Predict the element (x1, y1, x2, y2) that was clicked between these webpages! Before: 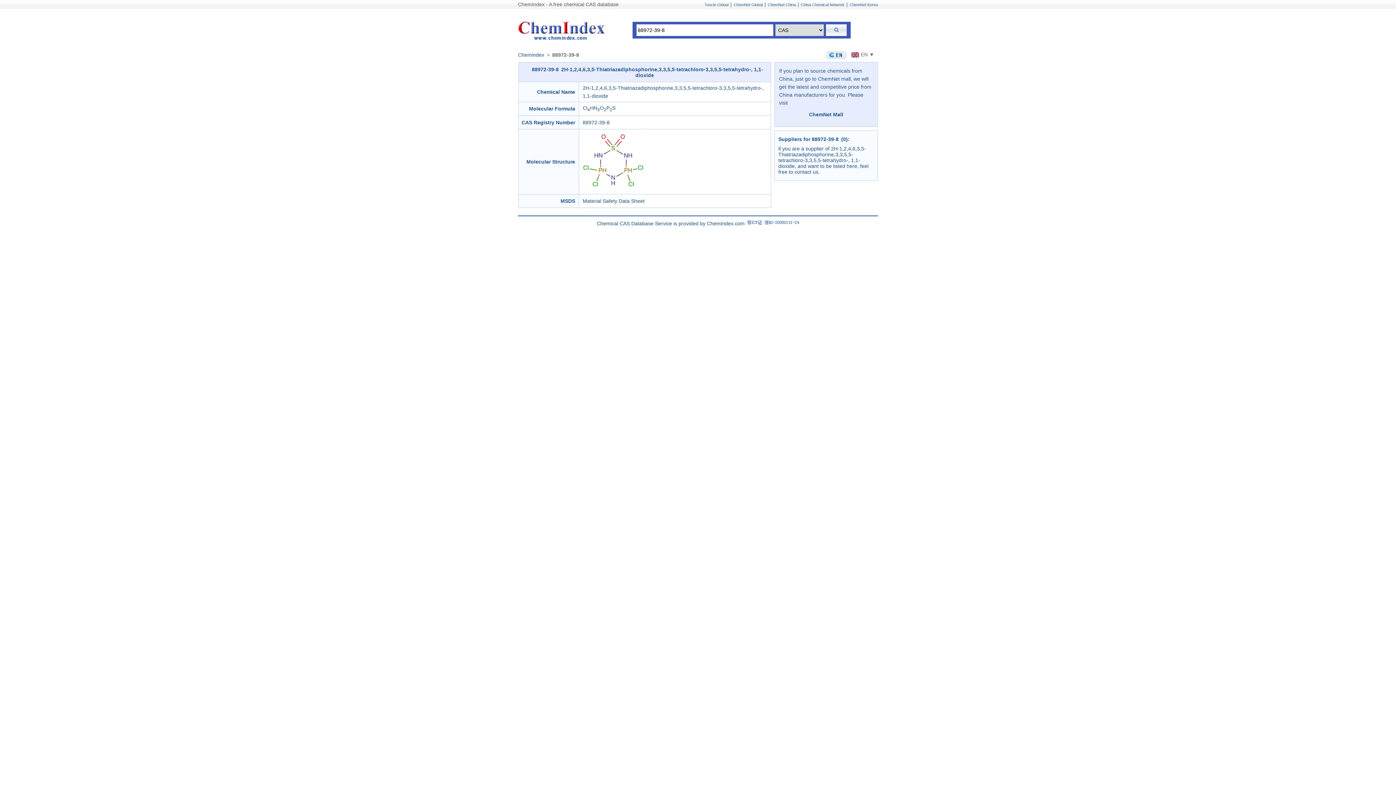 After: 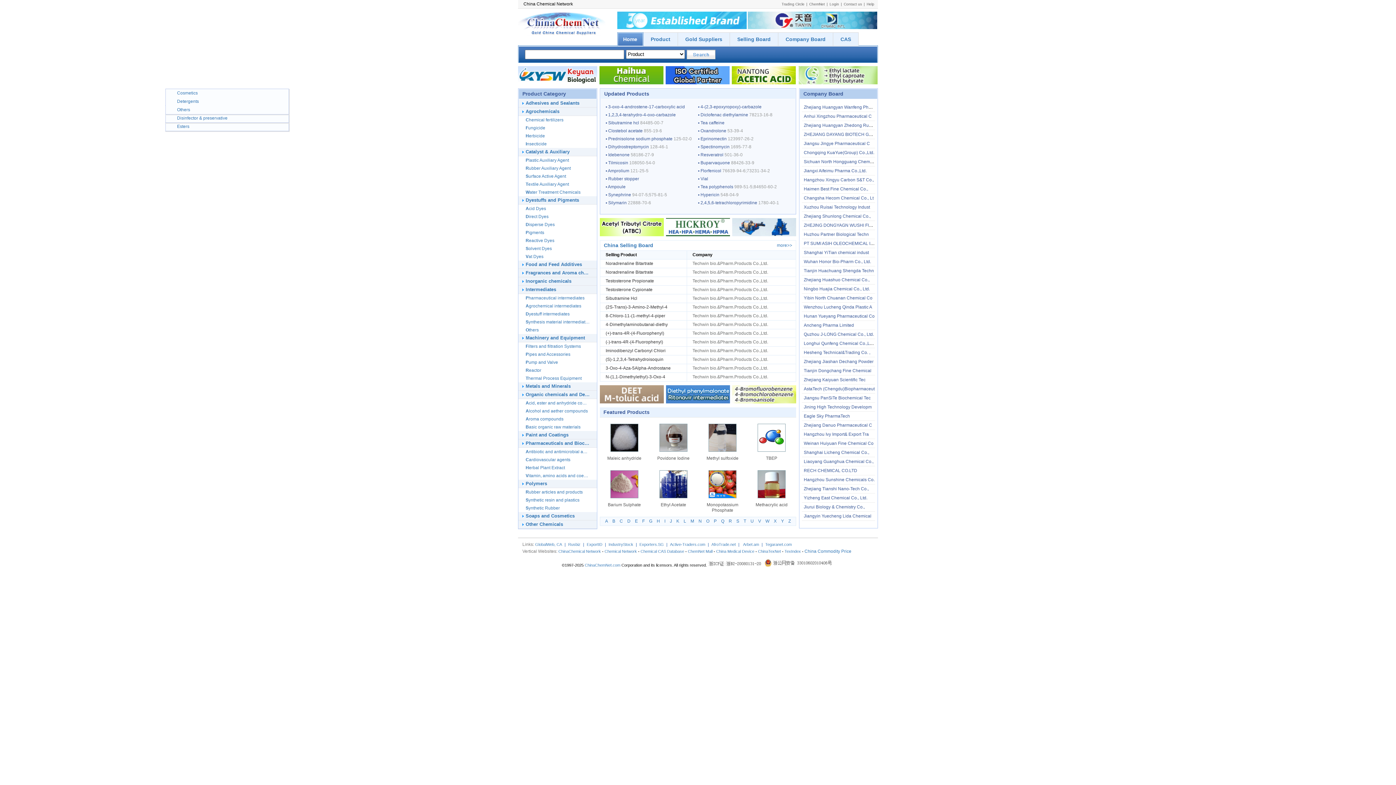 Action: bbox: (801, 2, 844, 6) label: China Chemical Network